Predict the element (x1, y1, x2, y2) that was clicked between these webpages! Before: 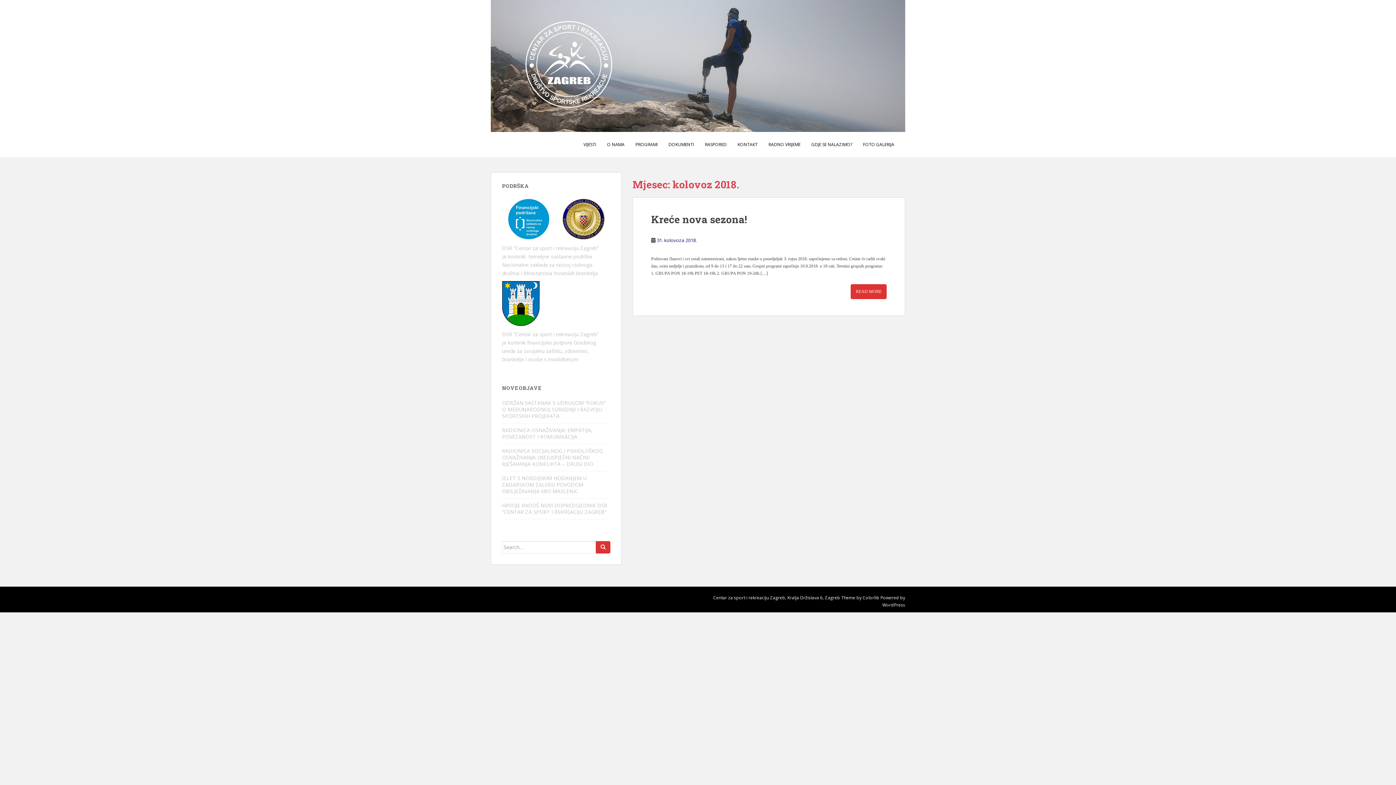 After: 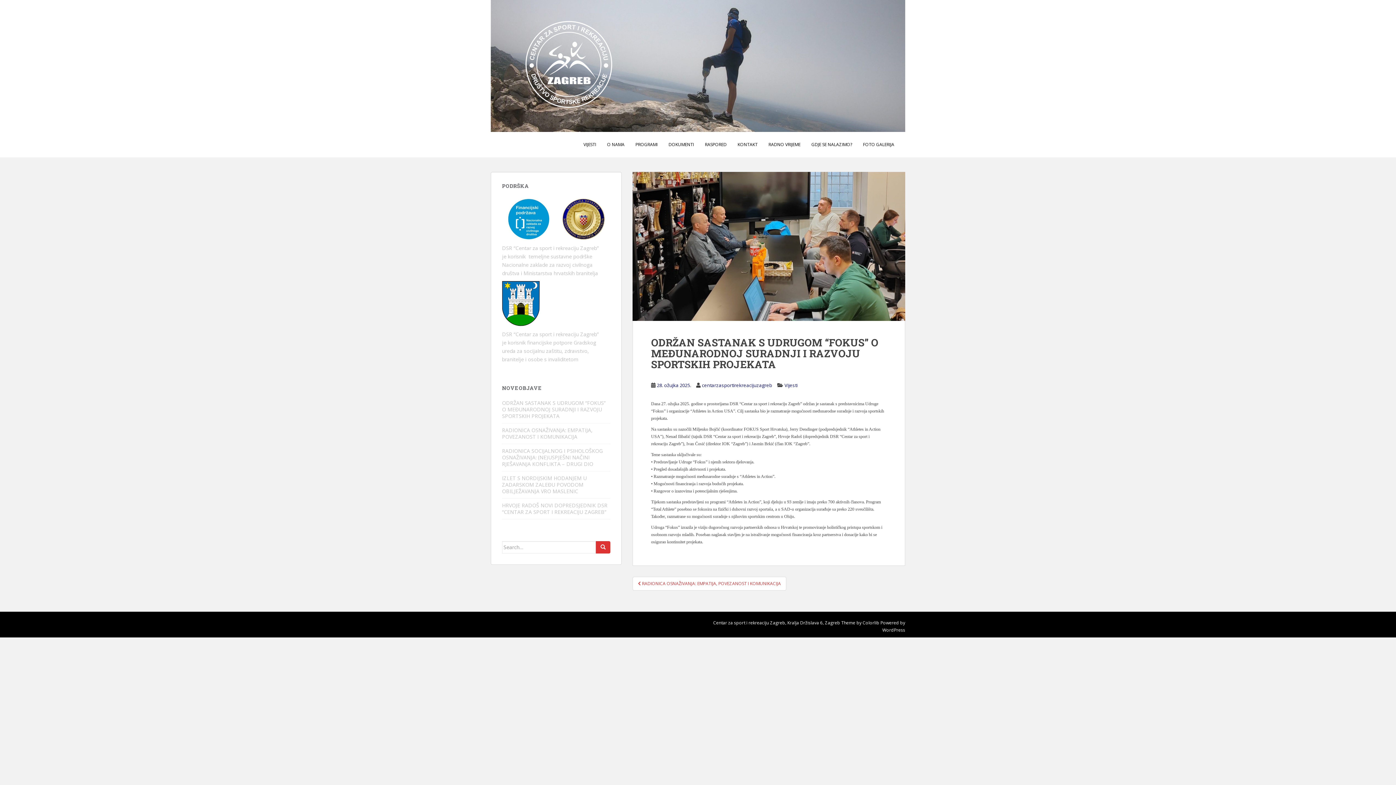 Action: label: ODRŽAN SASTANAK S UDRUGOM “FOKUS” O MEĐUNARODNOJ SURADNJI I RAZVOJU SPORTSKIH PROJEKATA bbox: (502, 399, 605, 419)